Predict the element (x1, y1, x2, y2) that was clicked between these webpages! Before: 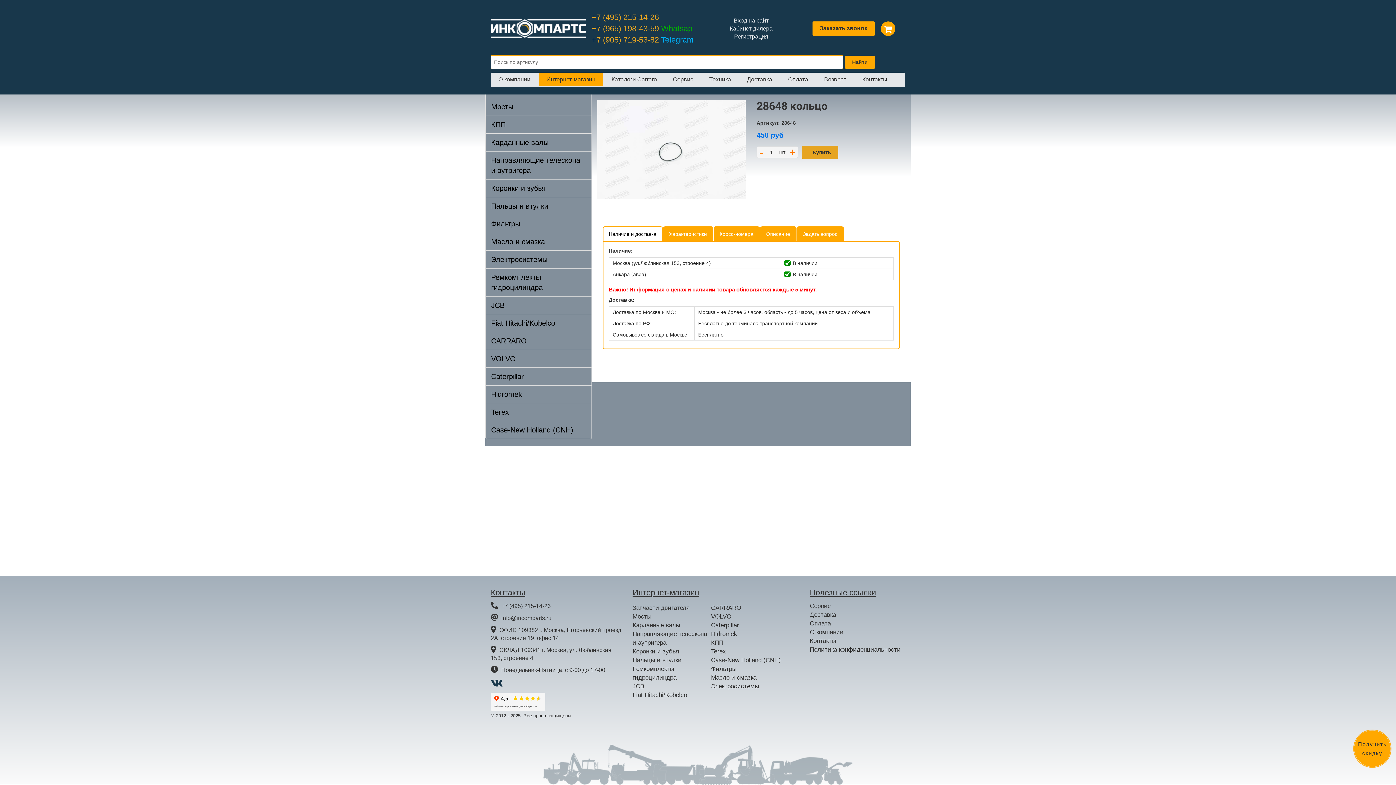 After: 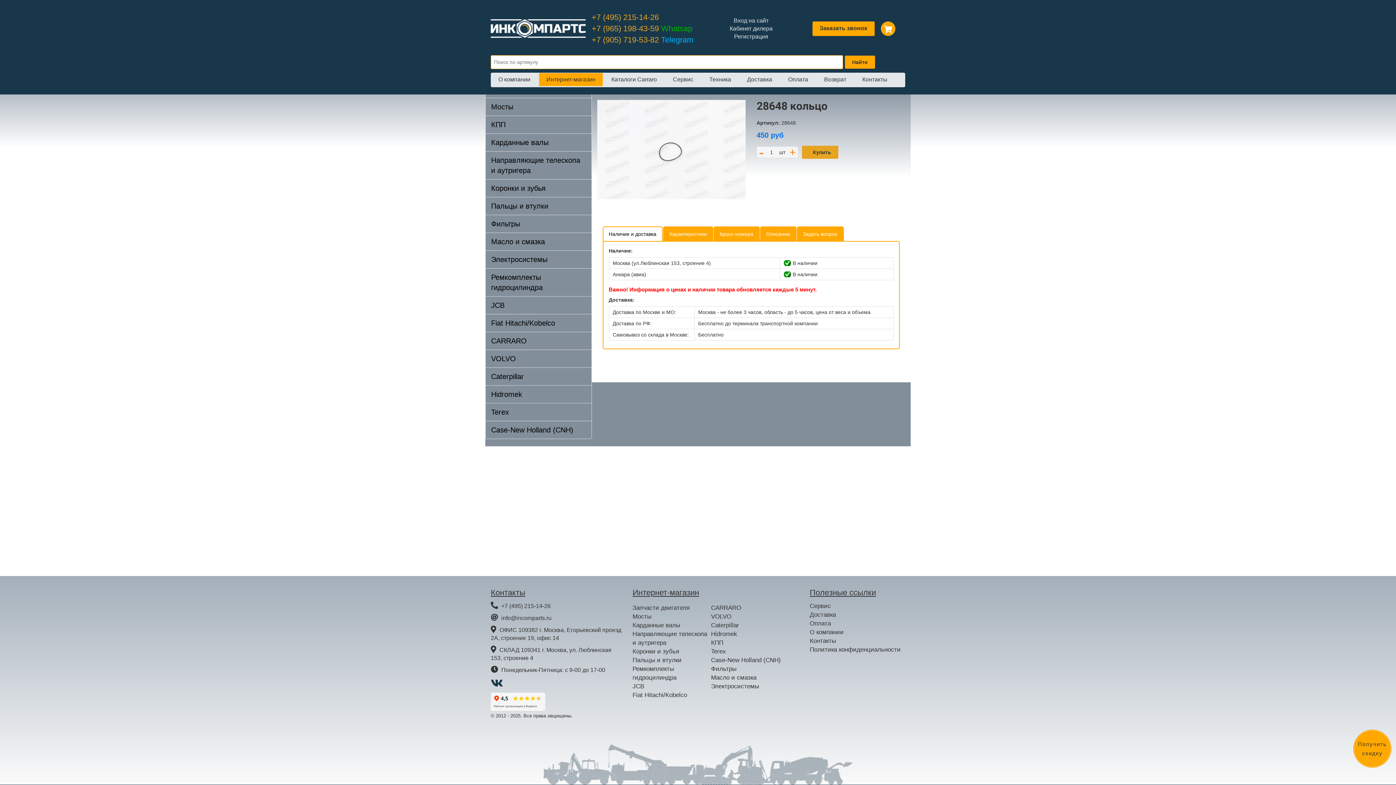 Action: bbox: (501, 615, 551, 621) label: info@incomparts.ru